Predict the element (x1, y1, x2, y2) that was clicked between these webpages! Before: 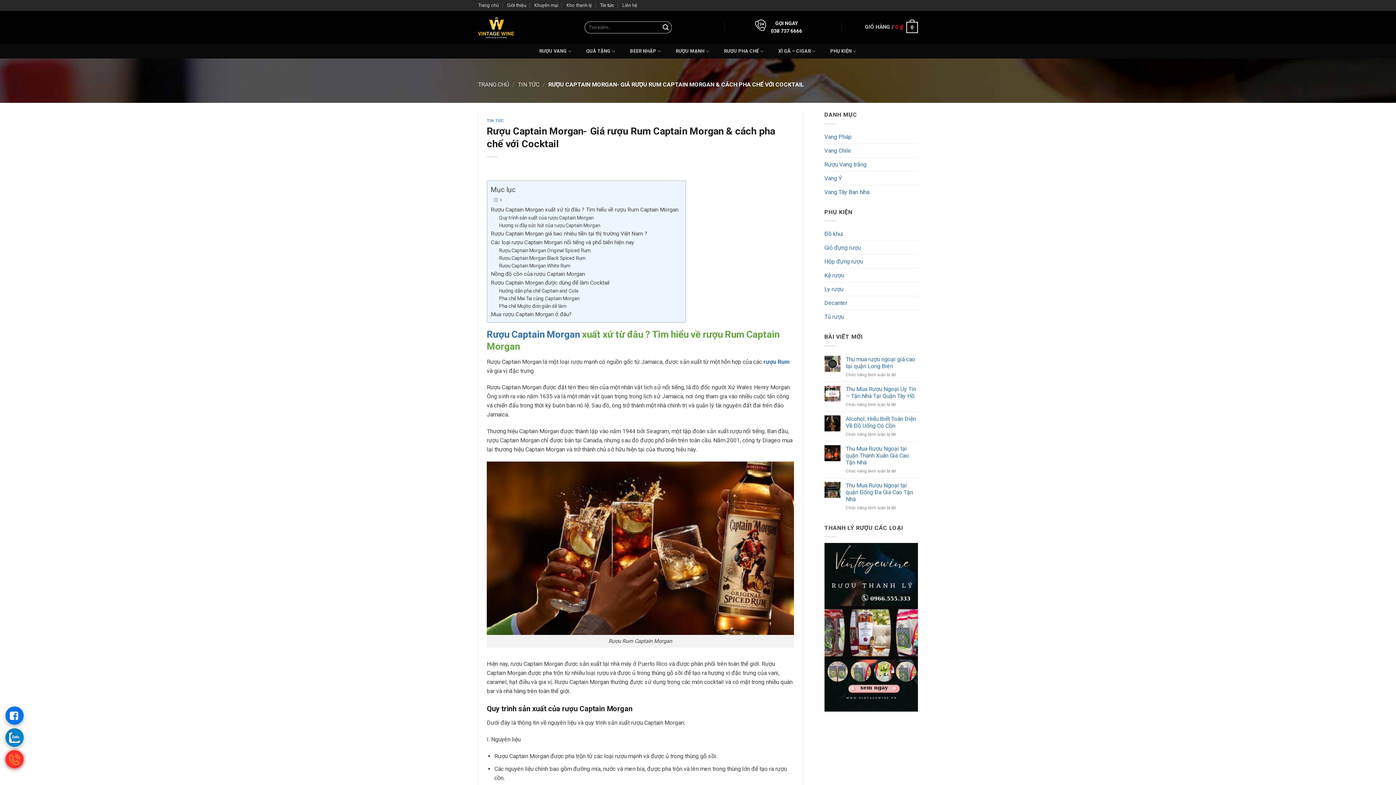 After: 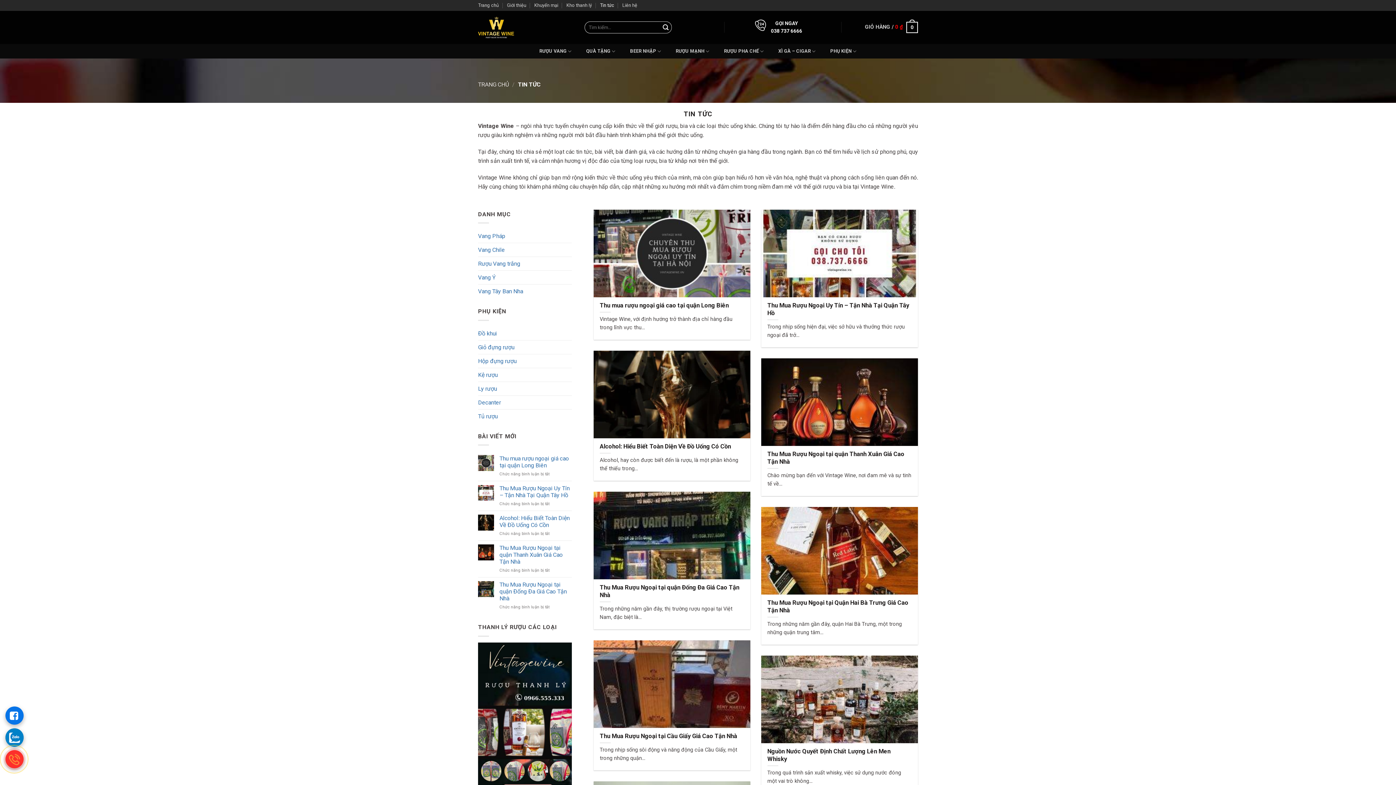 Action: label: Tin tức bbox: (600, 0, 614, 10)